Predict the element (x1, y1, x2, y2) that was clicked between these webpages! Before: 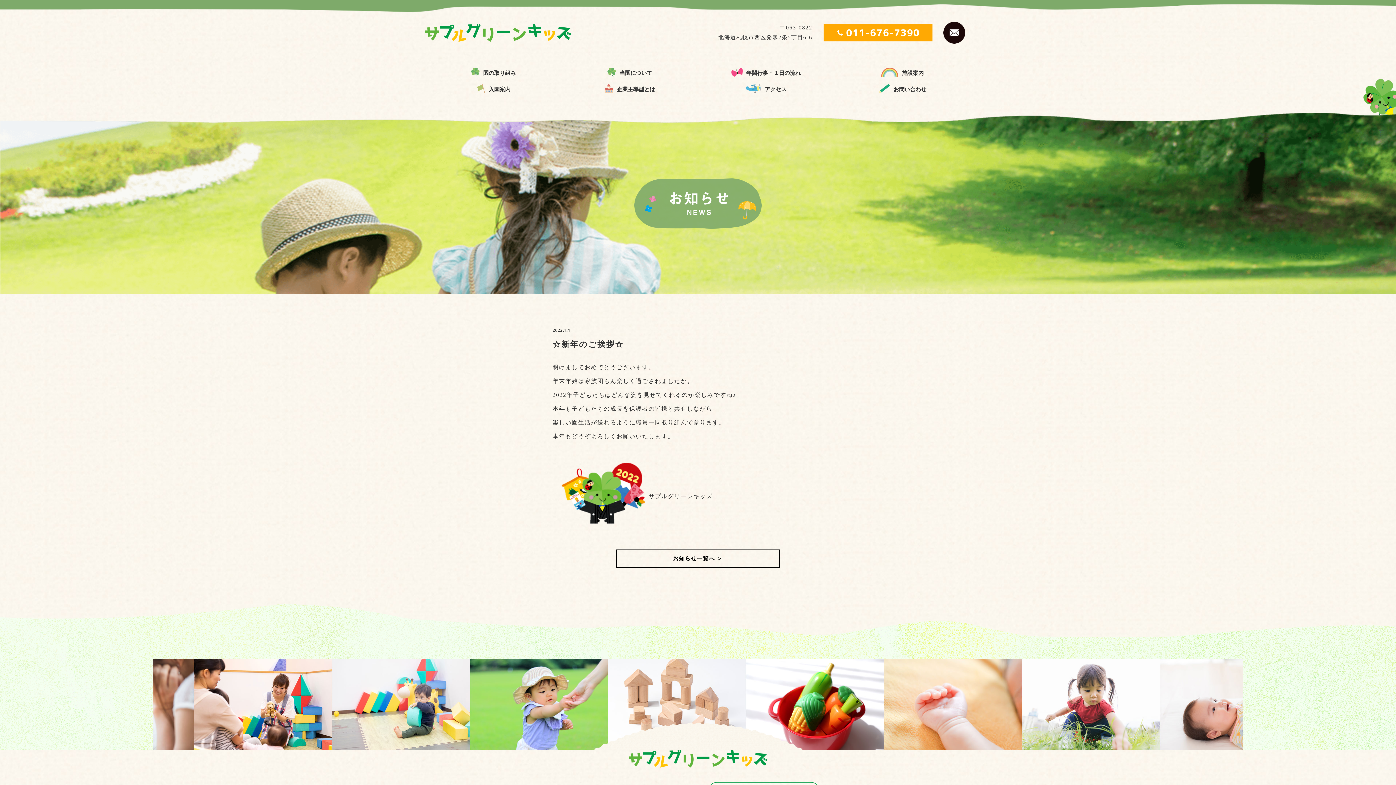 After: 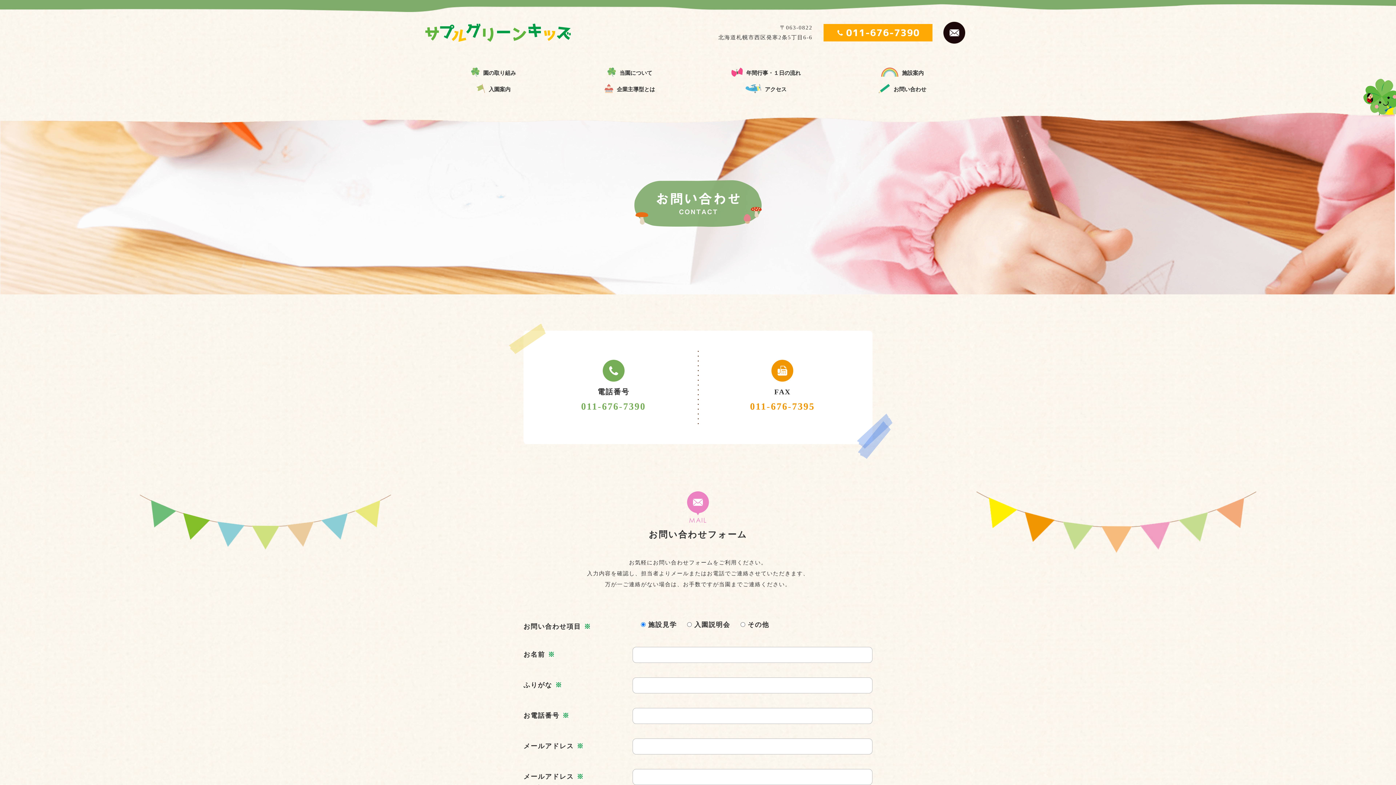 Action: bbox: (834, 85, 970, 94) label: お問い合わせ